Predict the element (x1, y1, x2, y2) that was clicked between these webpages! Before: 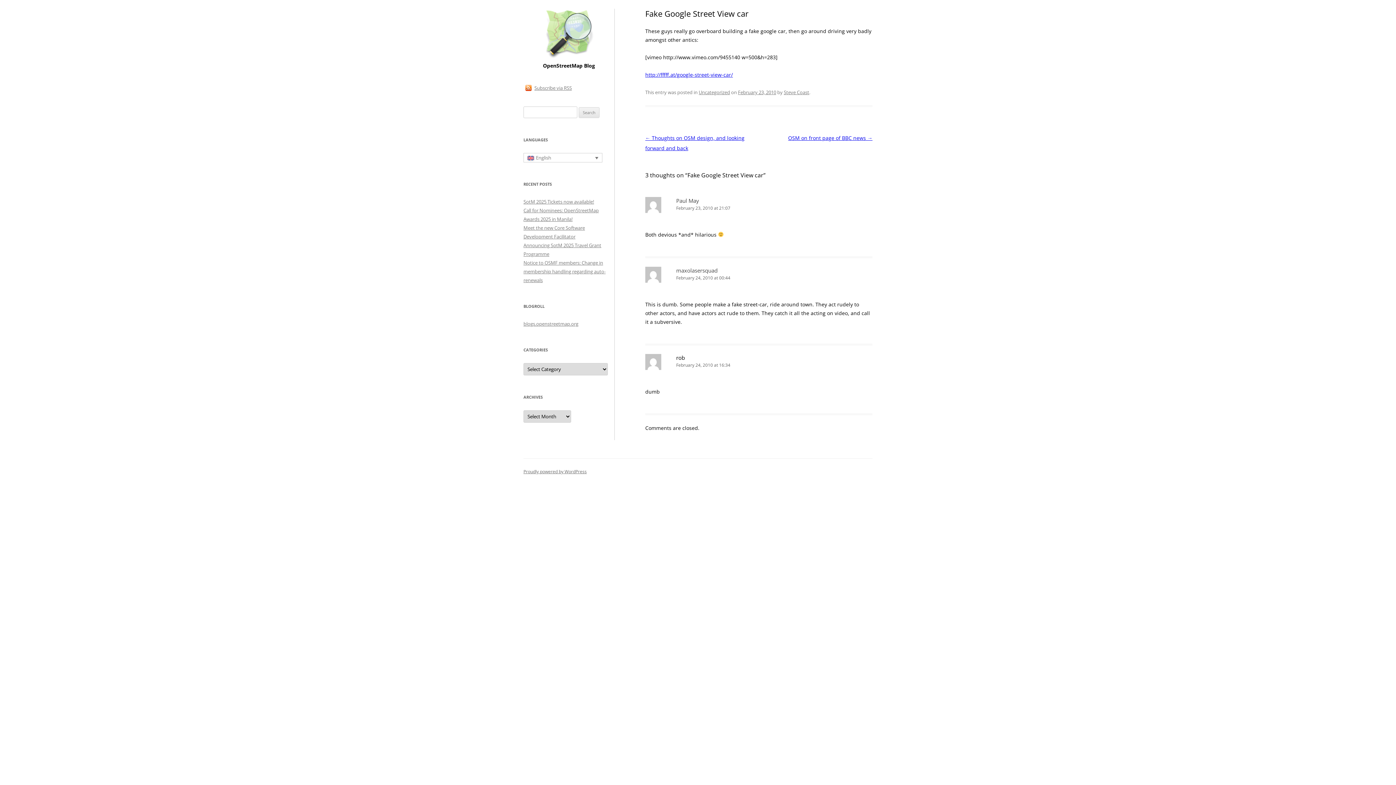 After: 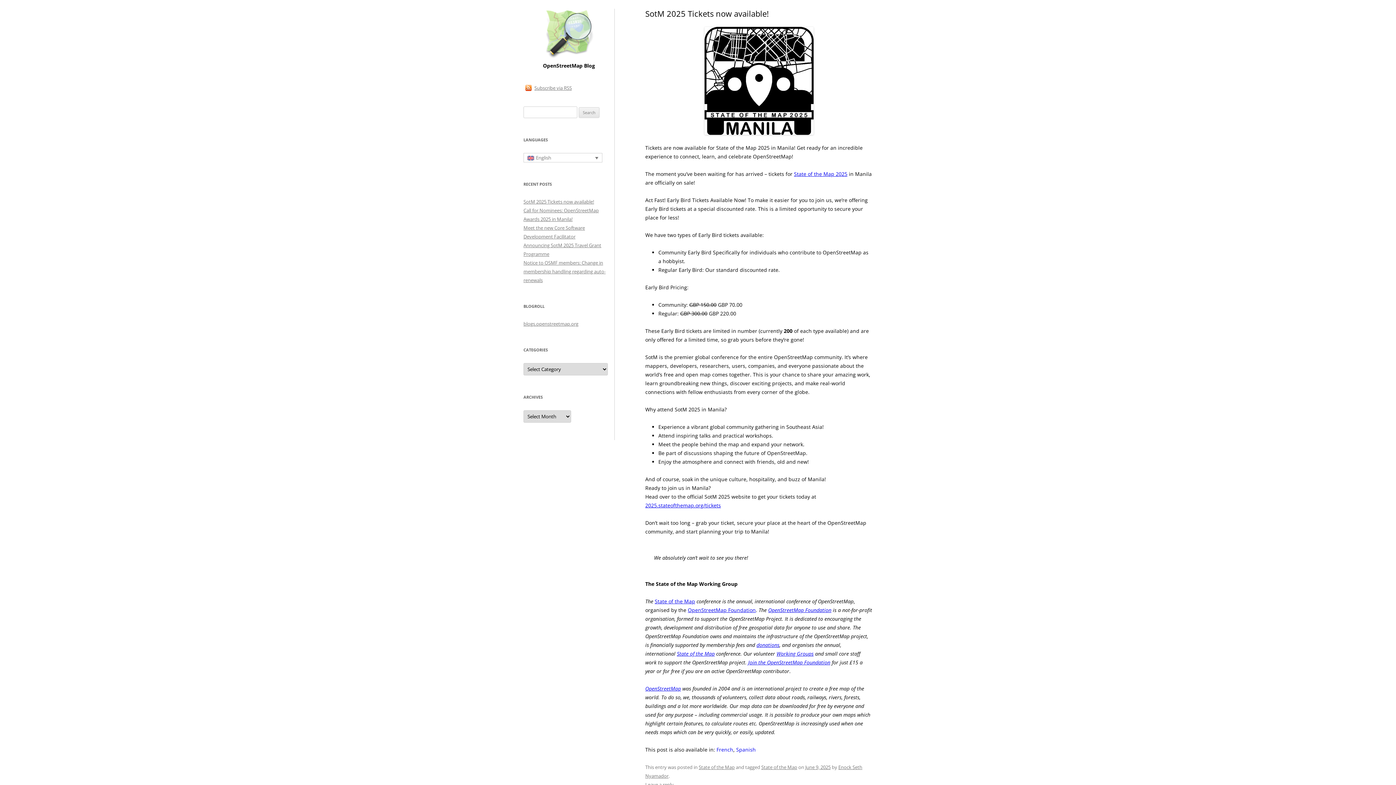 Action: bbox: (523, 198, 594, 205) label: SotM 2025 Tickets now available!